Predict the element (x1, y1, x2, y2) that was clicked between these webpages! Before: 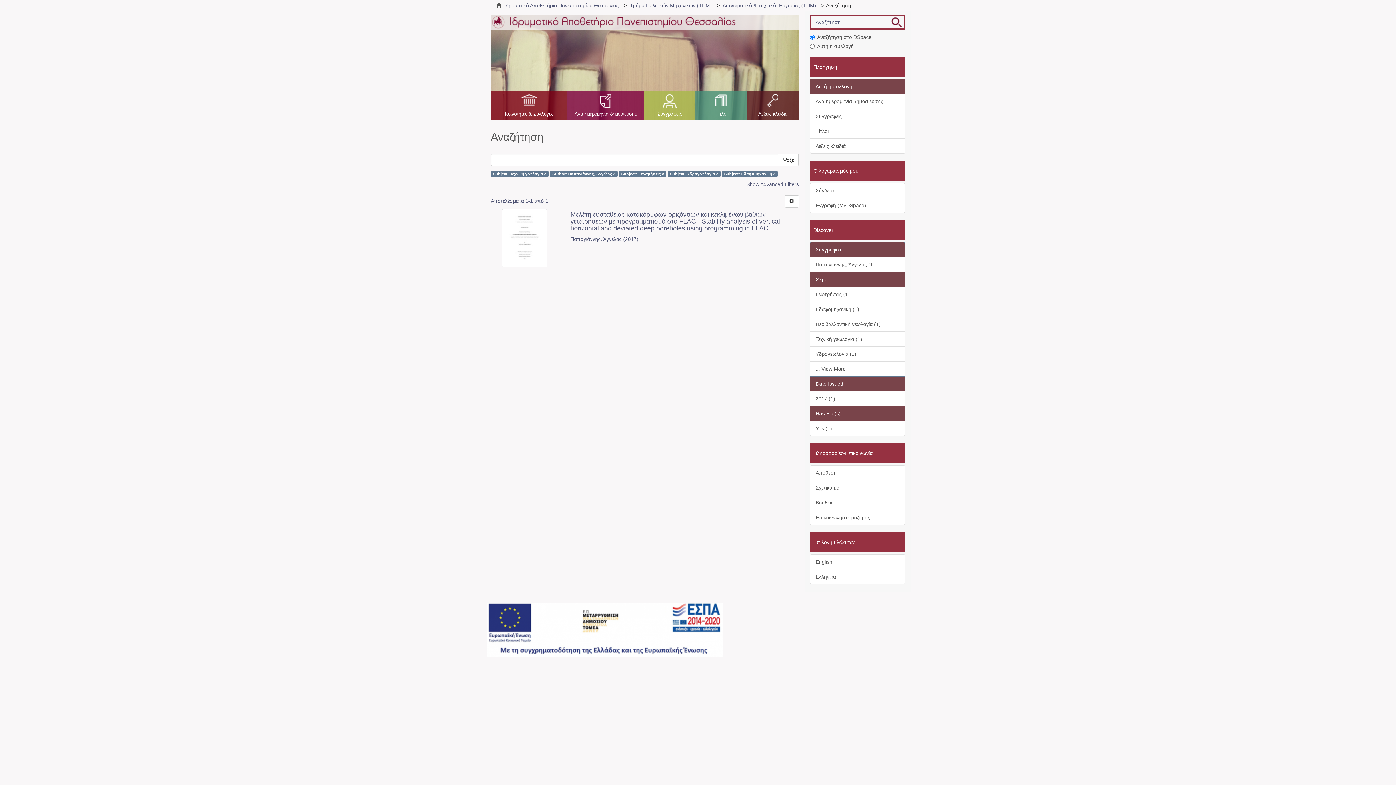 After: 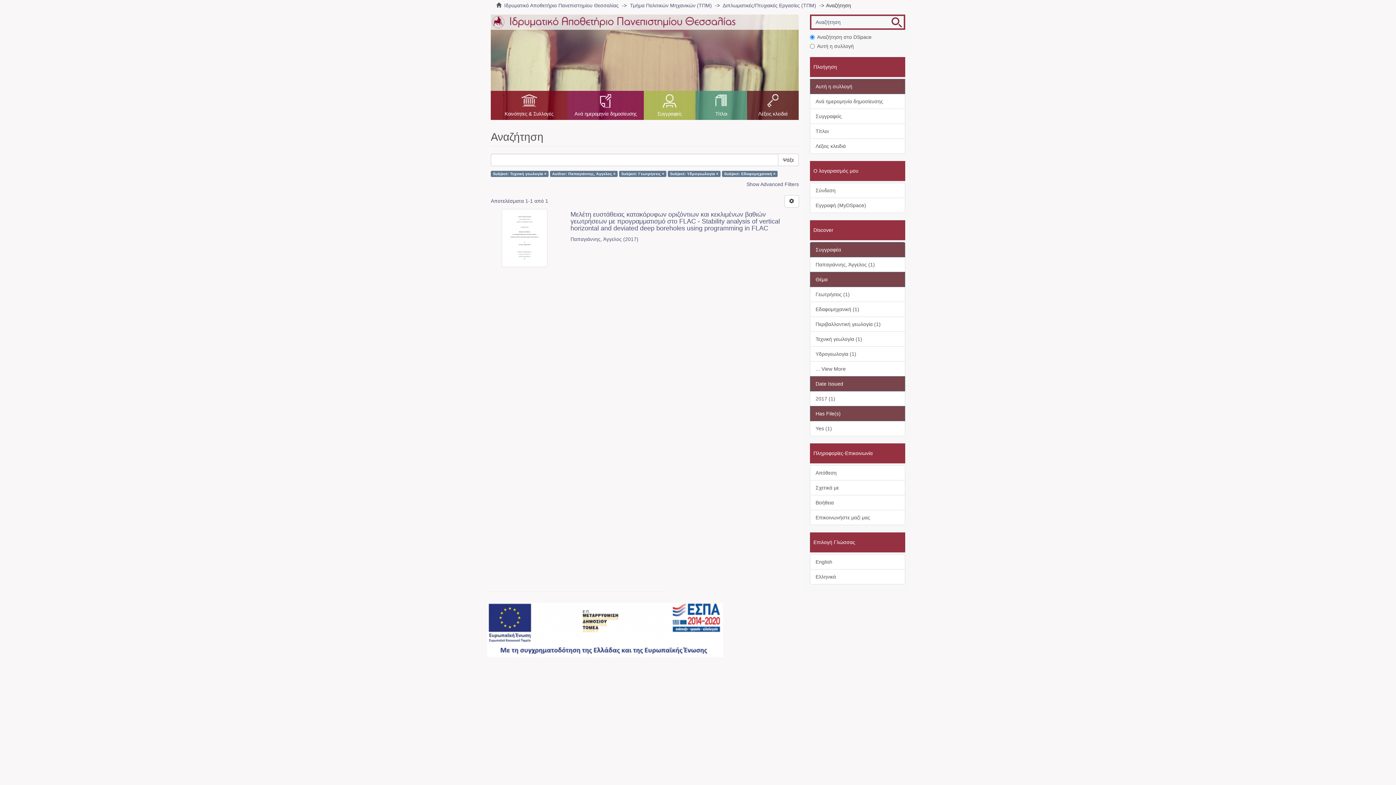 Action: label: Date Issued bbox: (810, 376, 905, 391)